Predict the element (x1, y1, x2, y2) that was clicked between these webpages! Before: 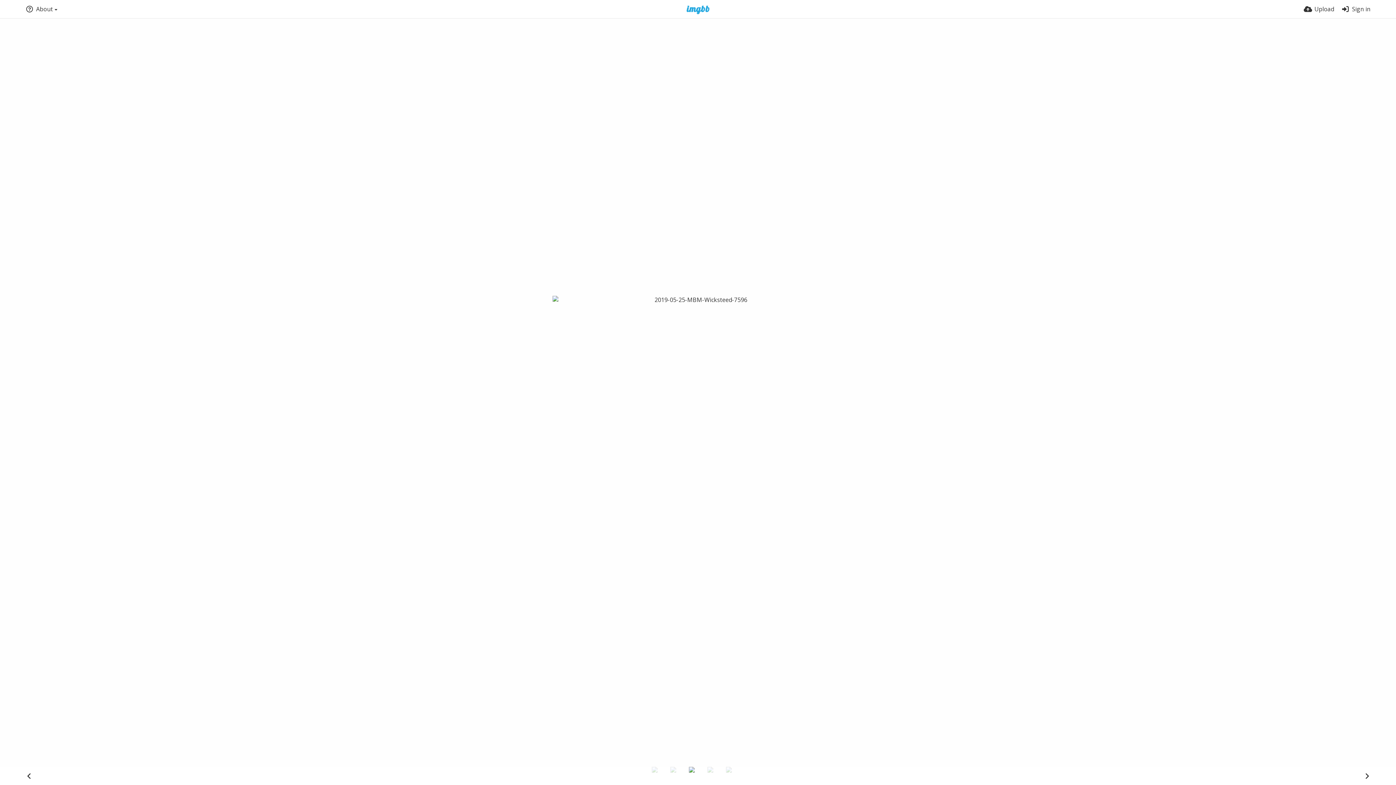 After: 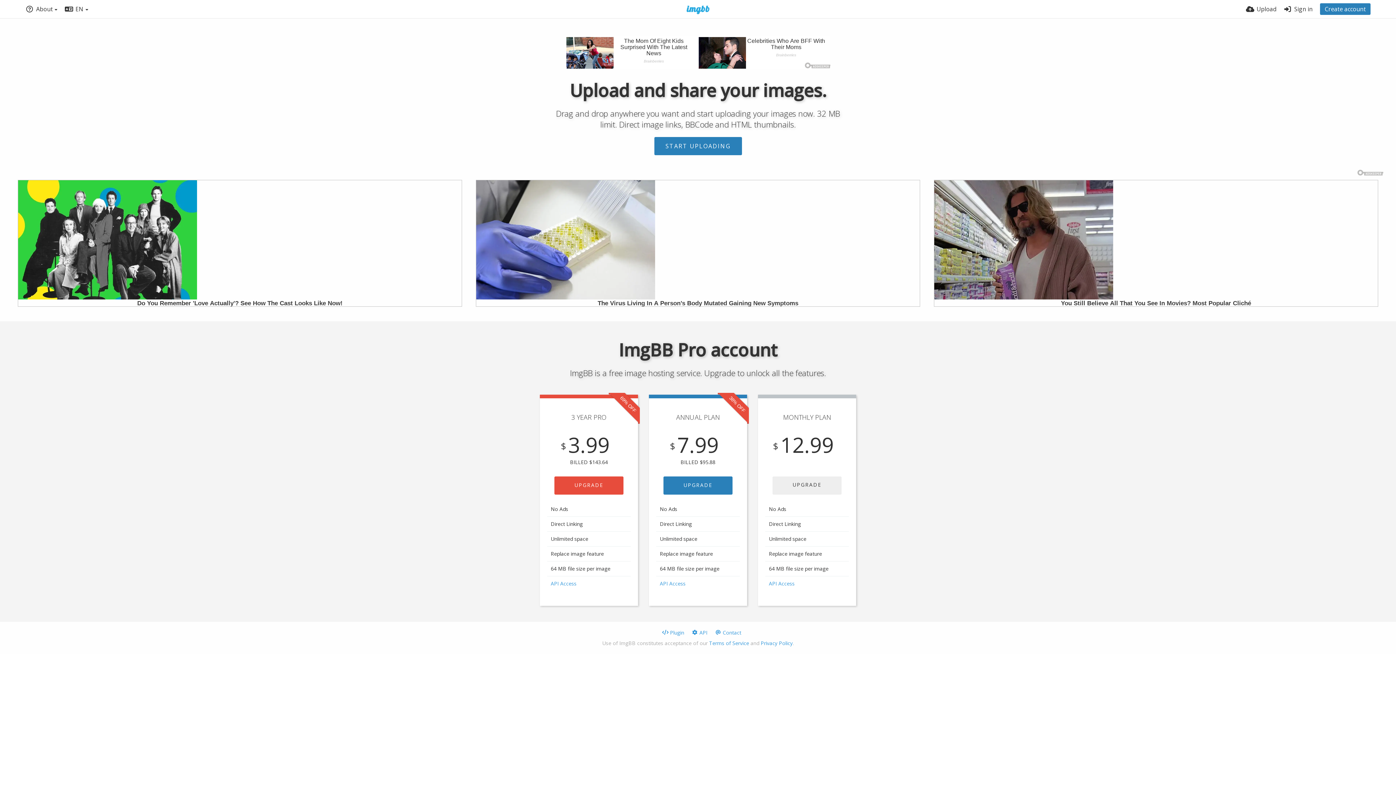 Action: bbox: (677, 5, 719, 14)